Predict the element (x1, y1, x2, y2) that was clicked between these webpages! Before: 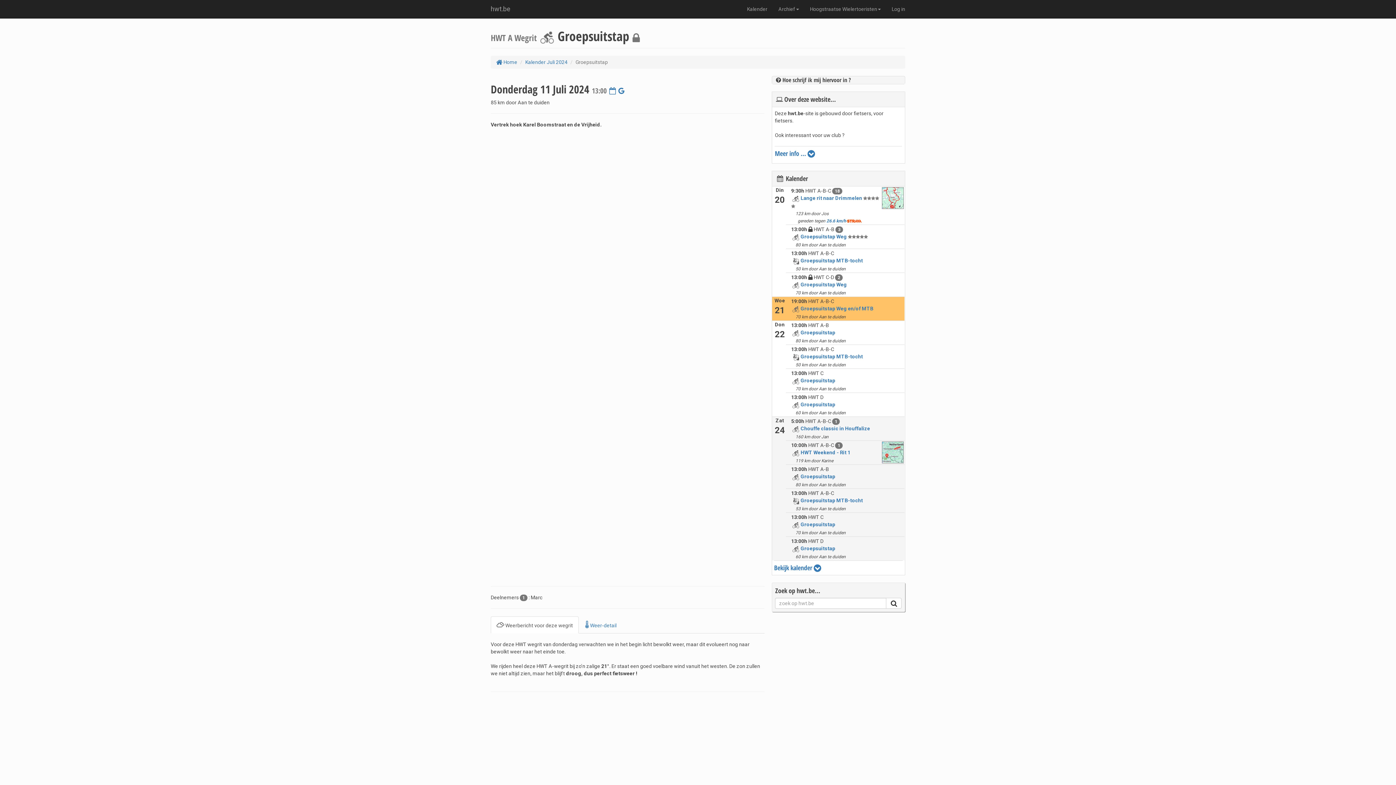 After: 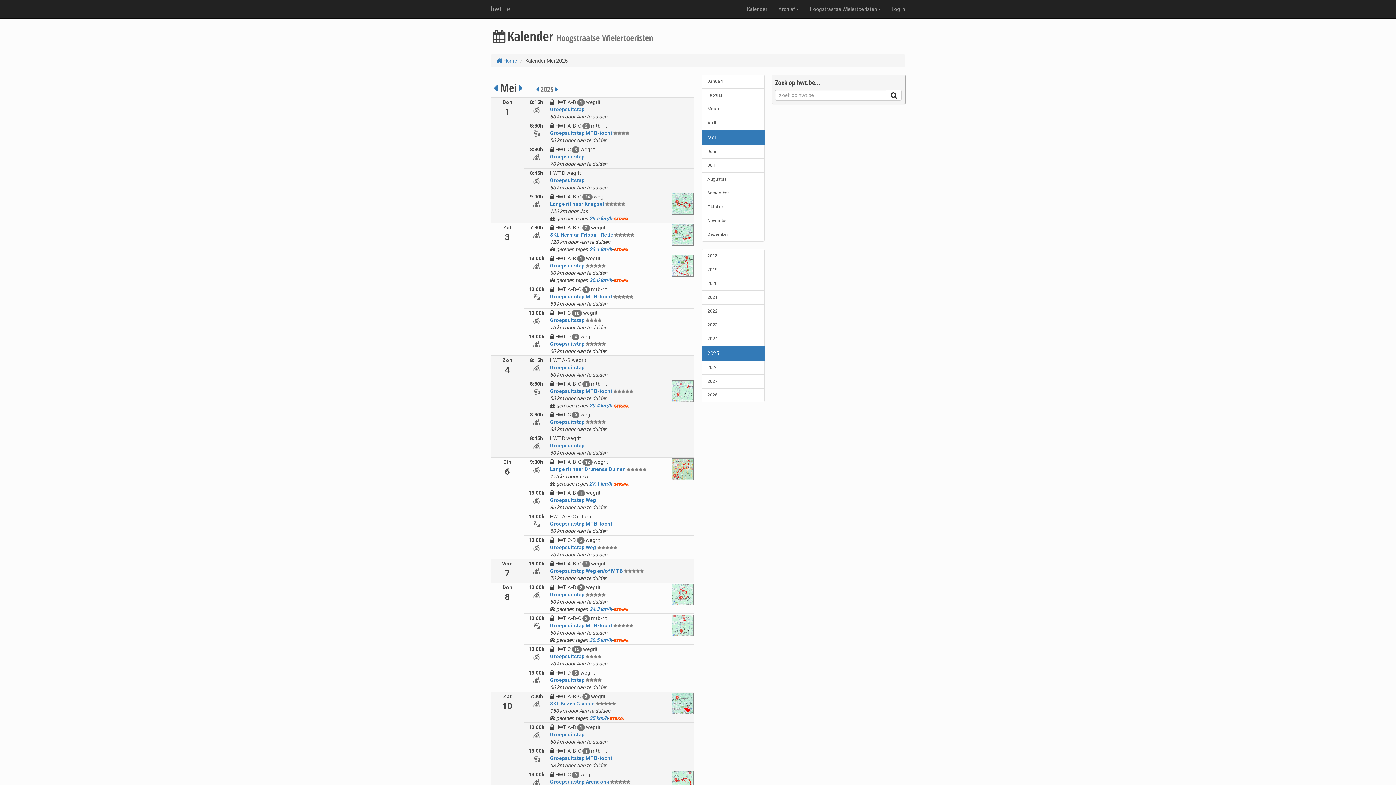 Action: bbox: (741, 0, 773, 18) label: Kalender